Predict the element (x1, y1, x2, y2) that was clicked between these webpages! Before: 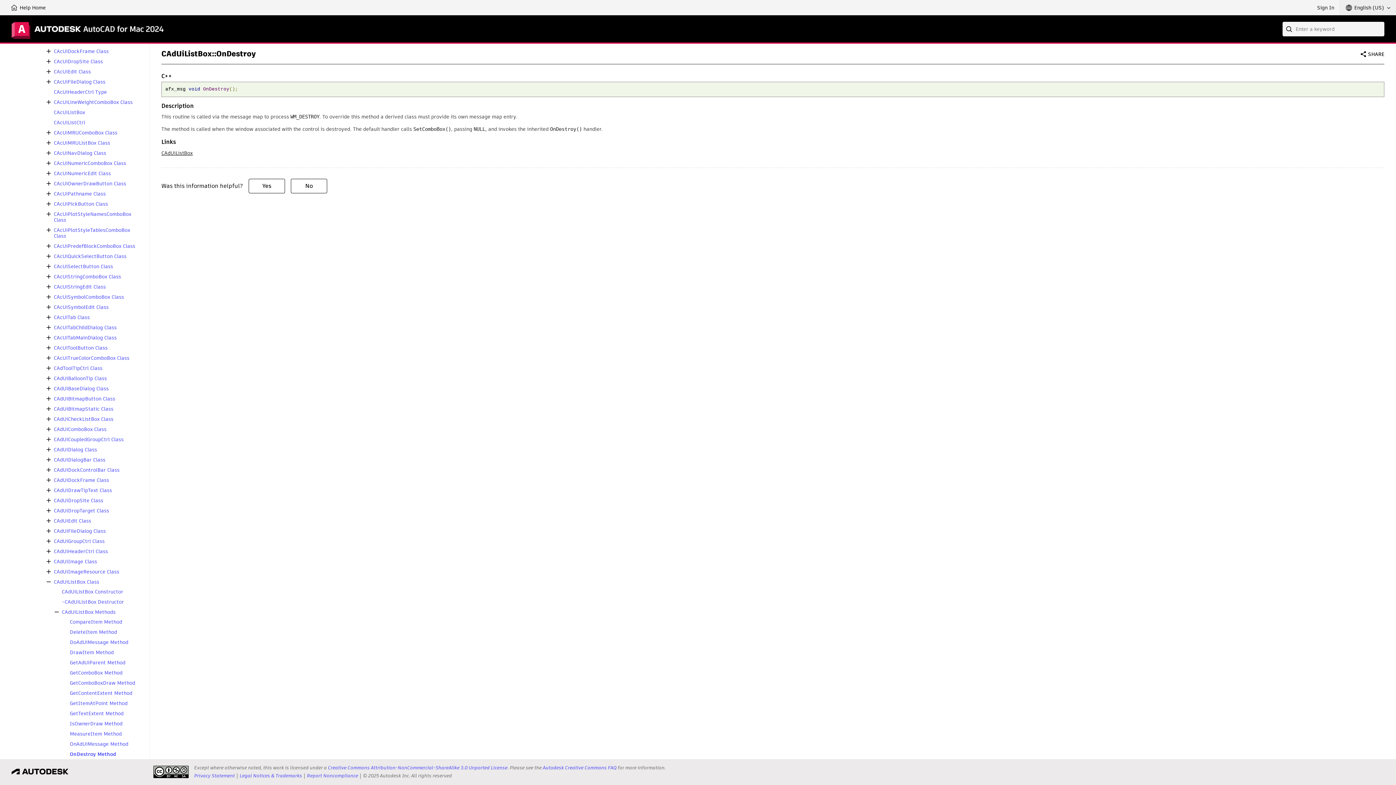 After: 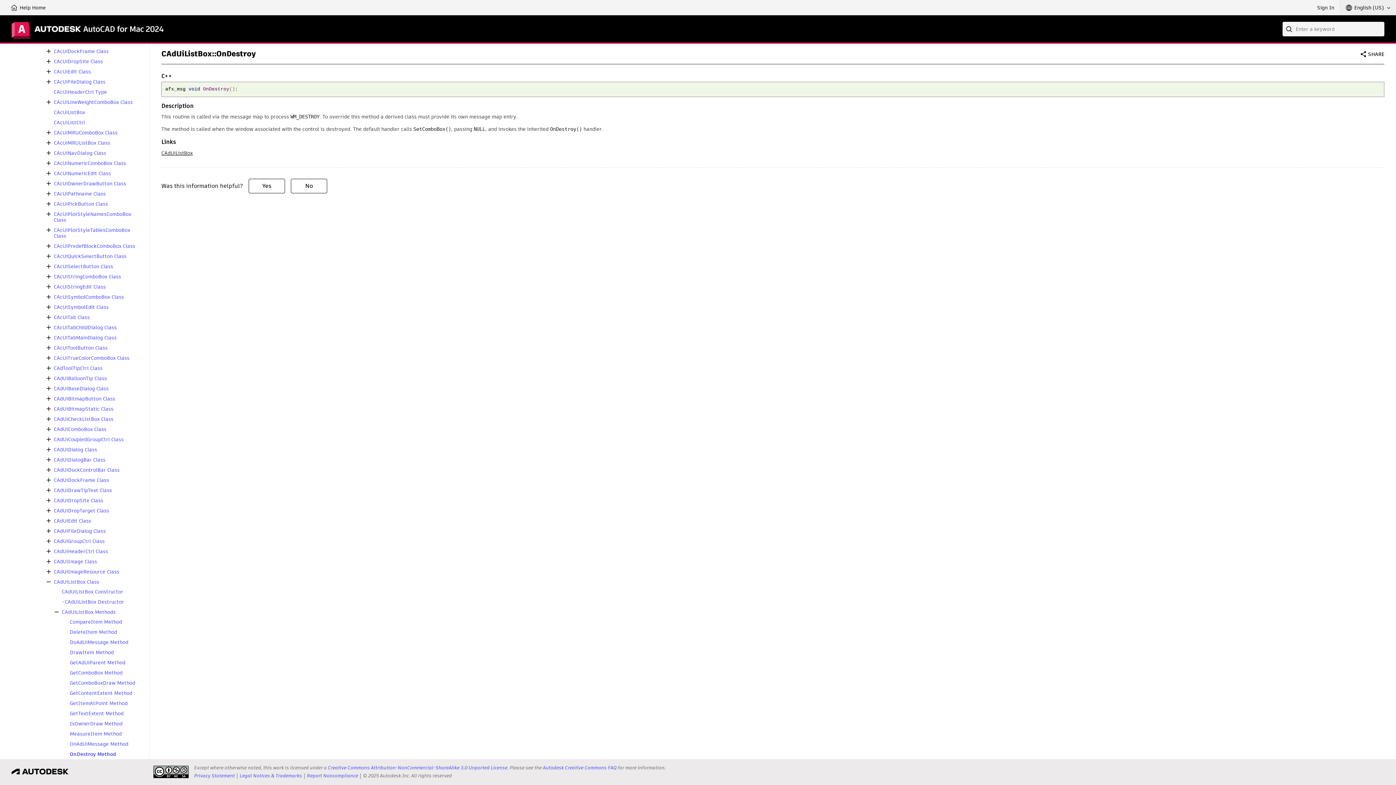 Action: label: Legal Notices & Trademarks bbox: (239, 772, 302, 779)